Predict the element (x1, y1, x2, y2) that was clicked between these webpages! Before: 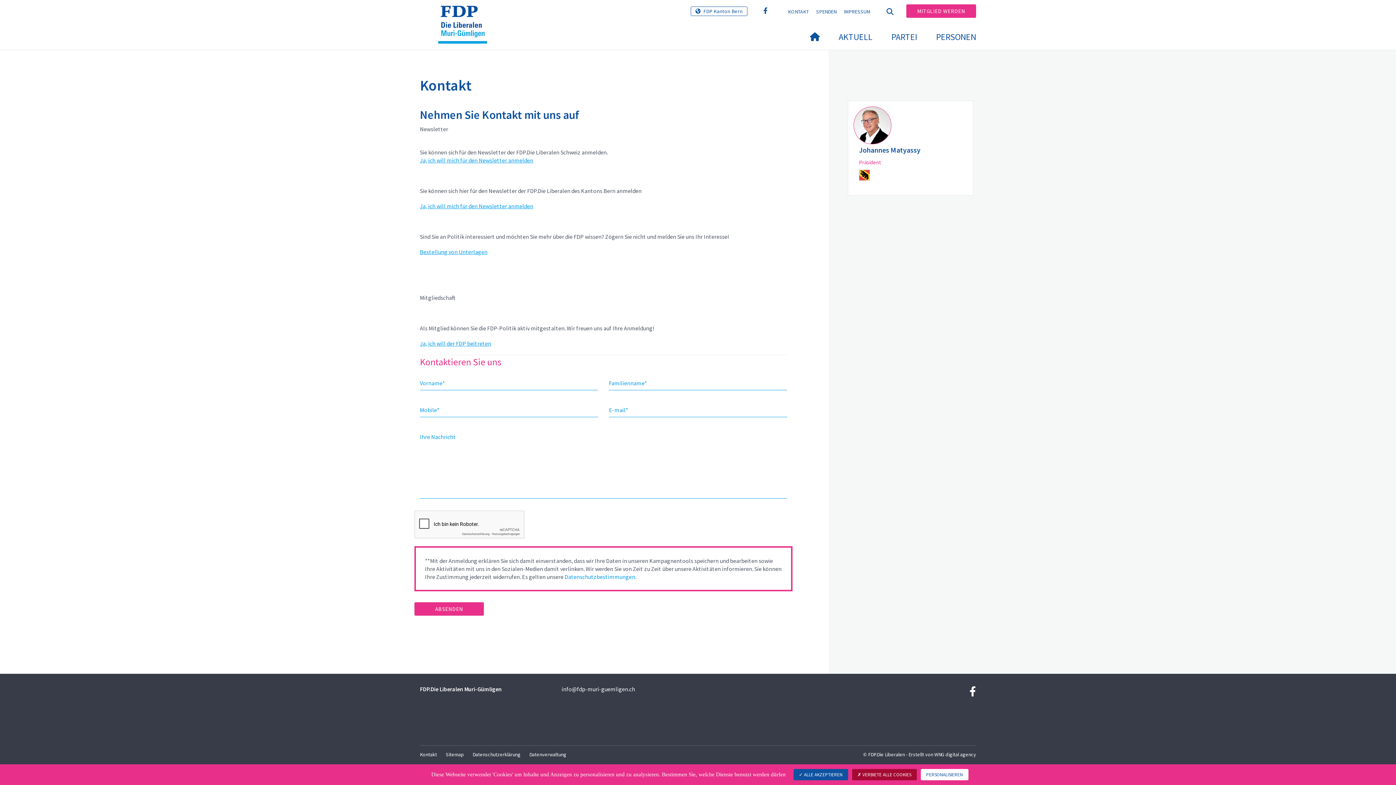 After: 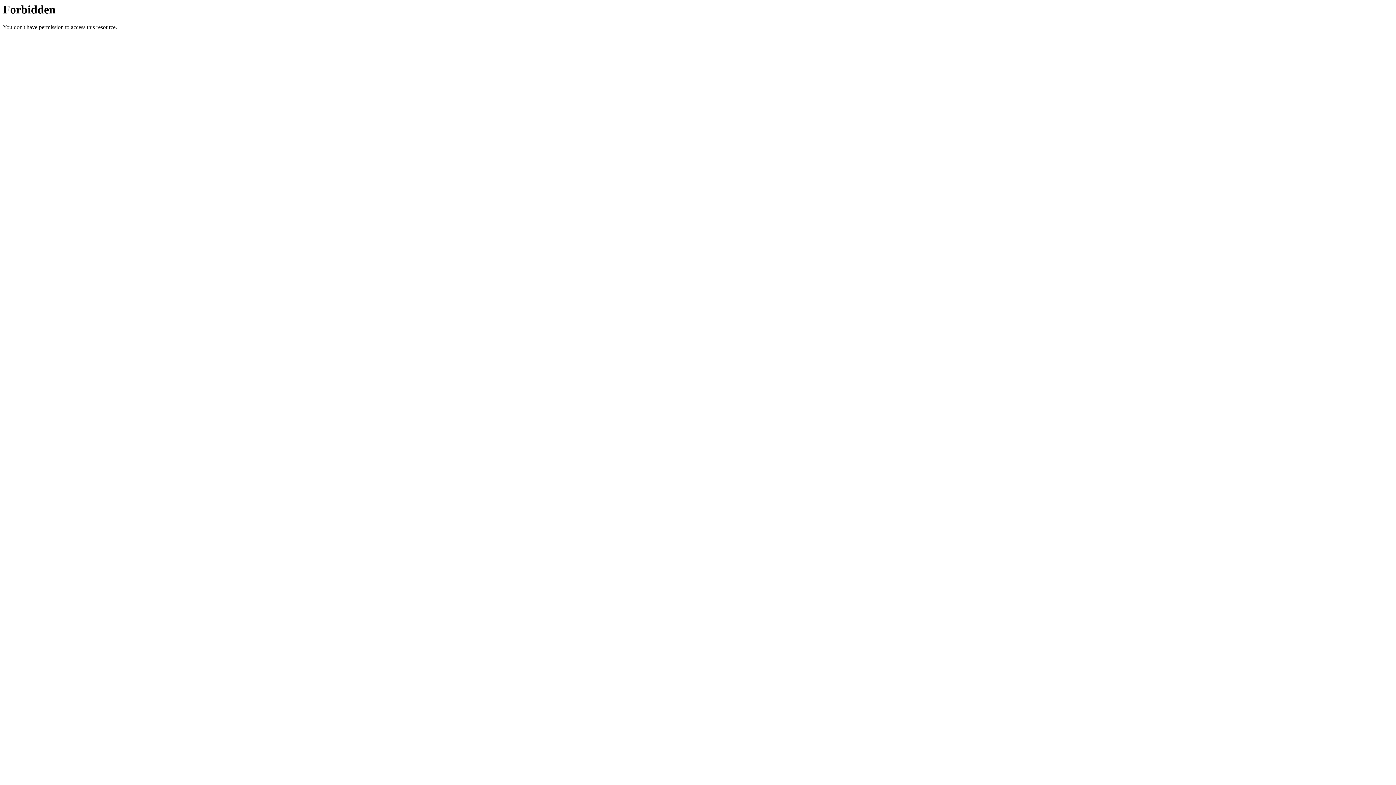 Action: label: Sitemap bbox: (441, 746, 468, 765)